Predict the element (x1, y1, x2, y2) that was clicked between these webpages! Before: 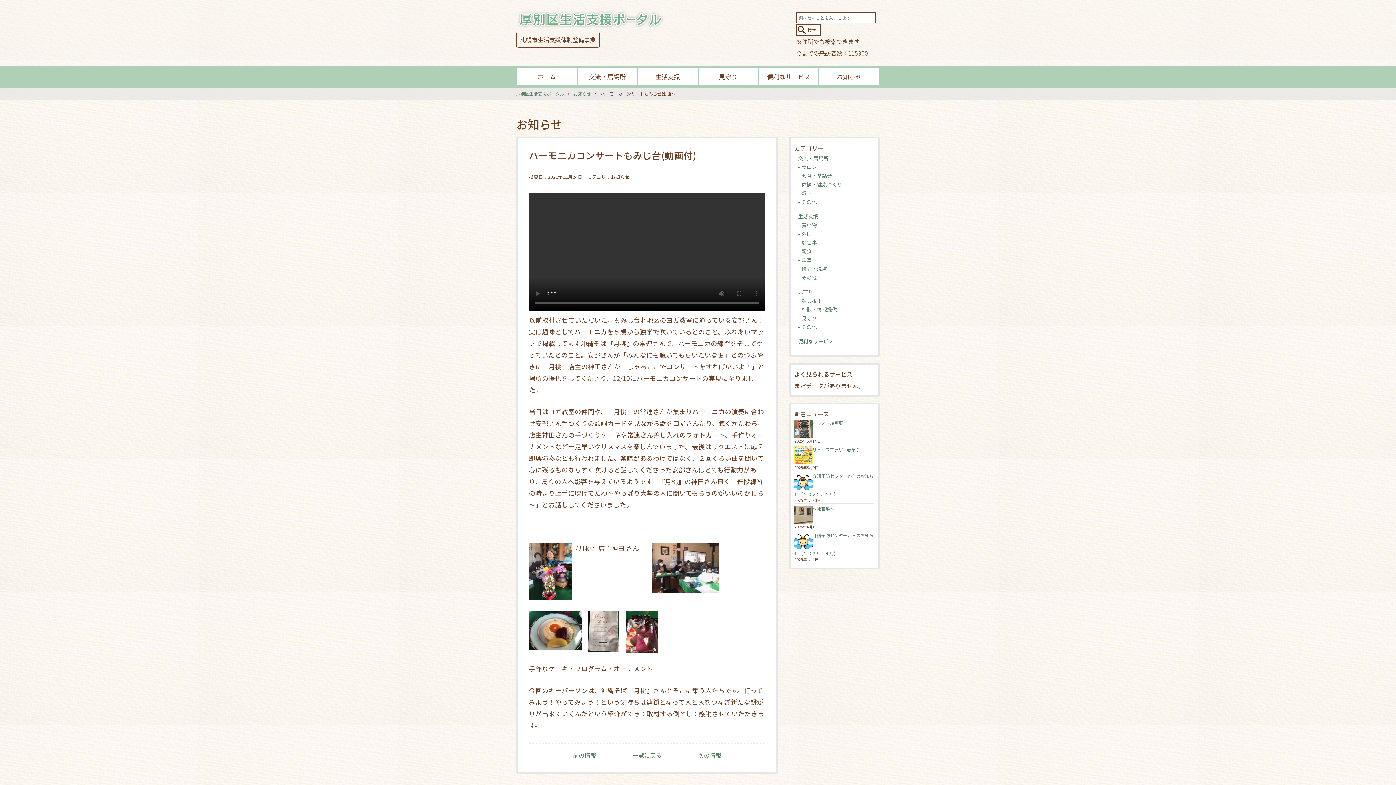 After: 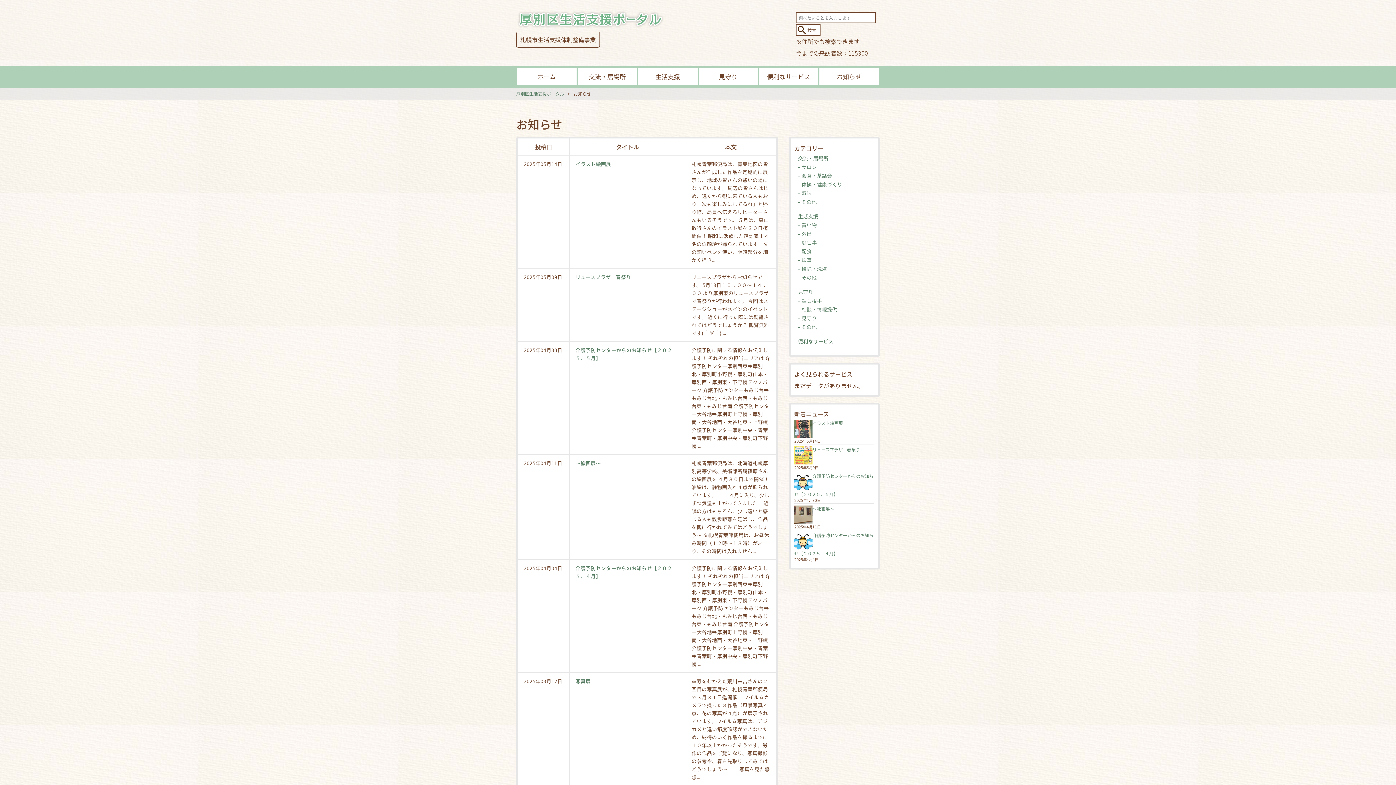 Action: bbox: (573, 90, 591, 96) label: お知らせ